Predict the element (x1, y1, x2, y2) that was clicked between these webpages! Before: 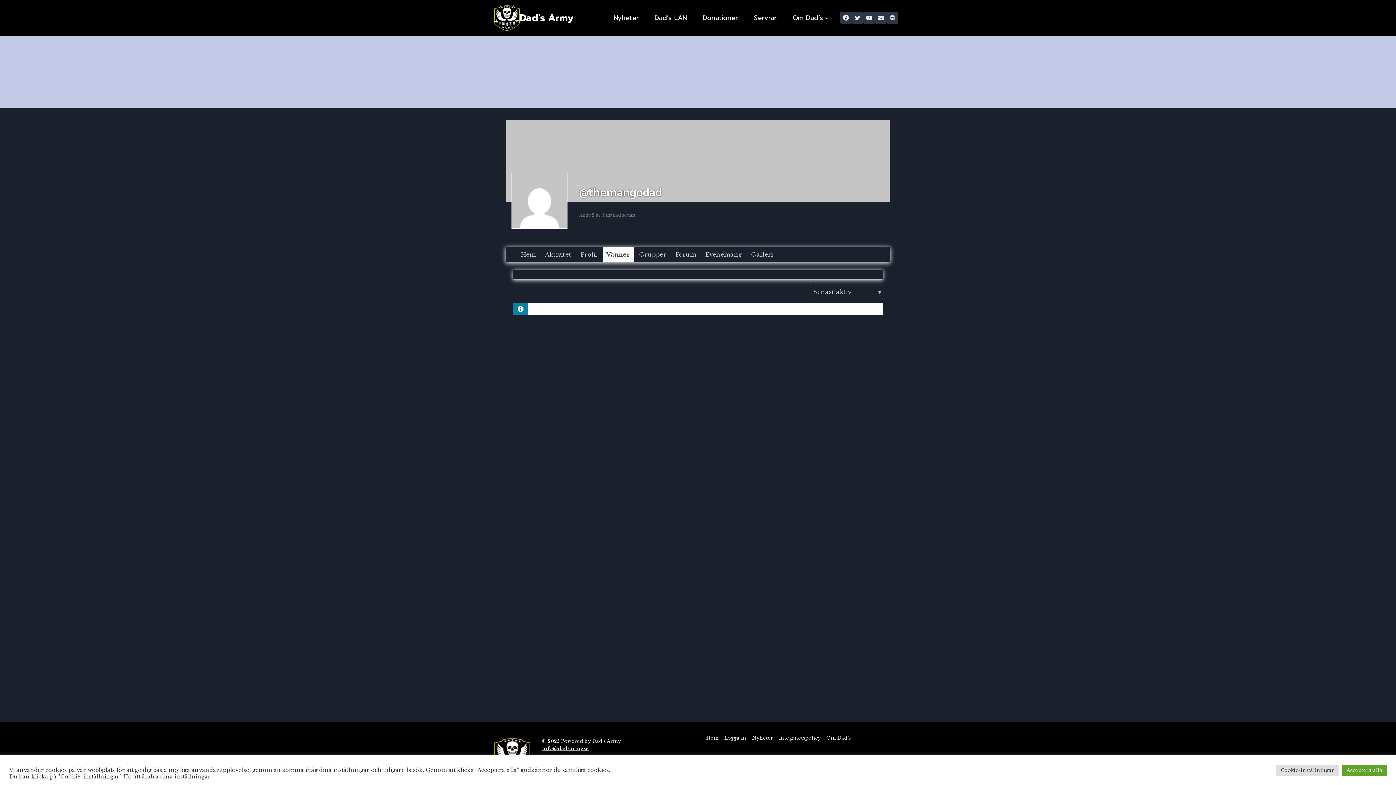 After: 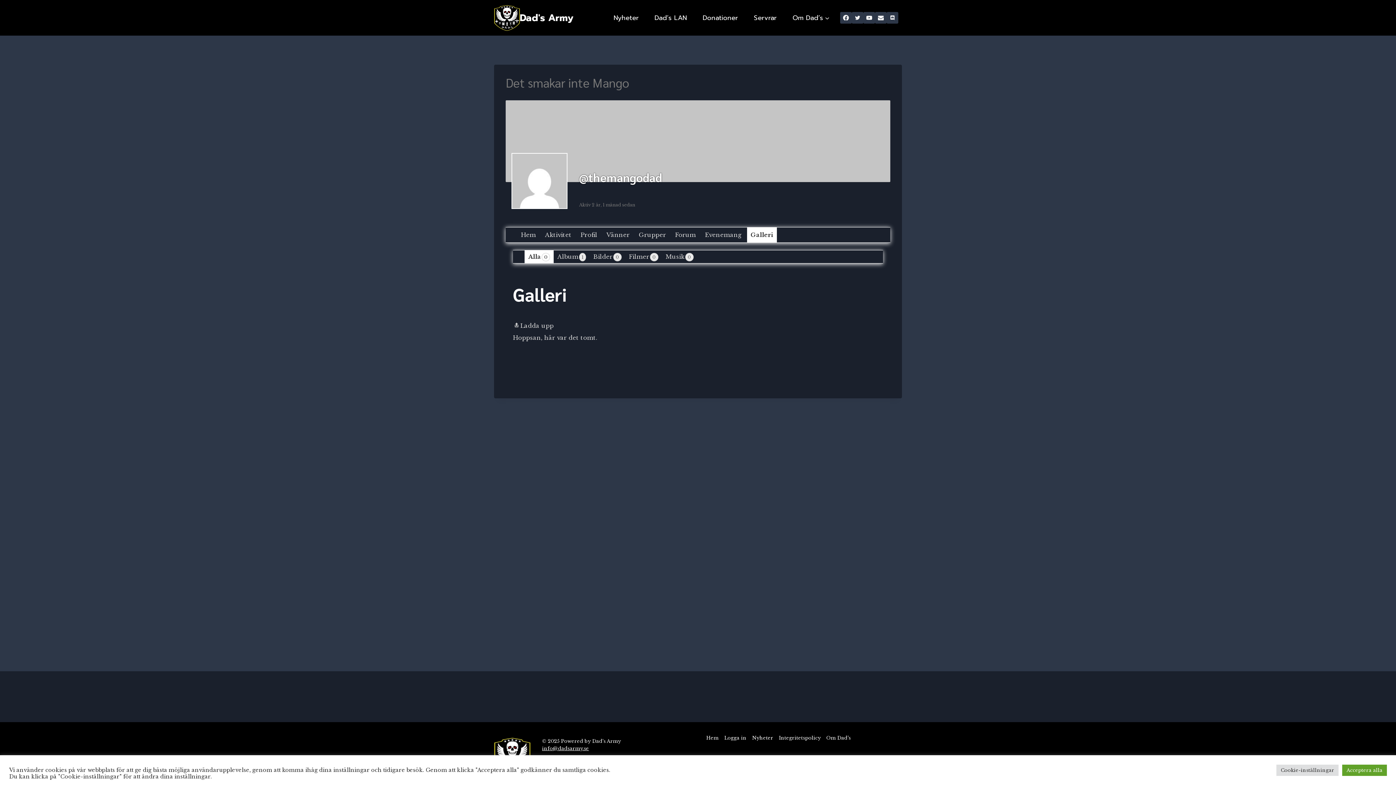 Action: label: Galleri bbox: (747, 247, 776, 262)